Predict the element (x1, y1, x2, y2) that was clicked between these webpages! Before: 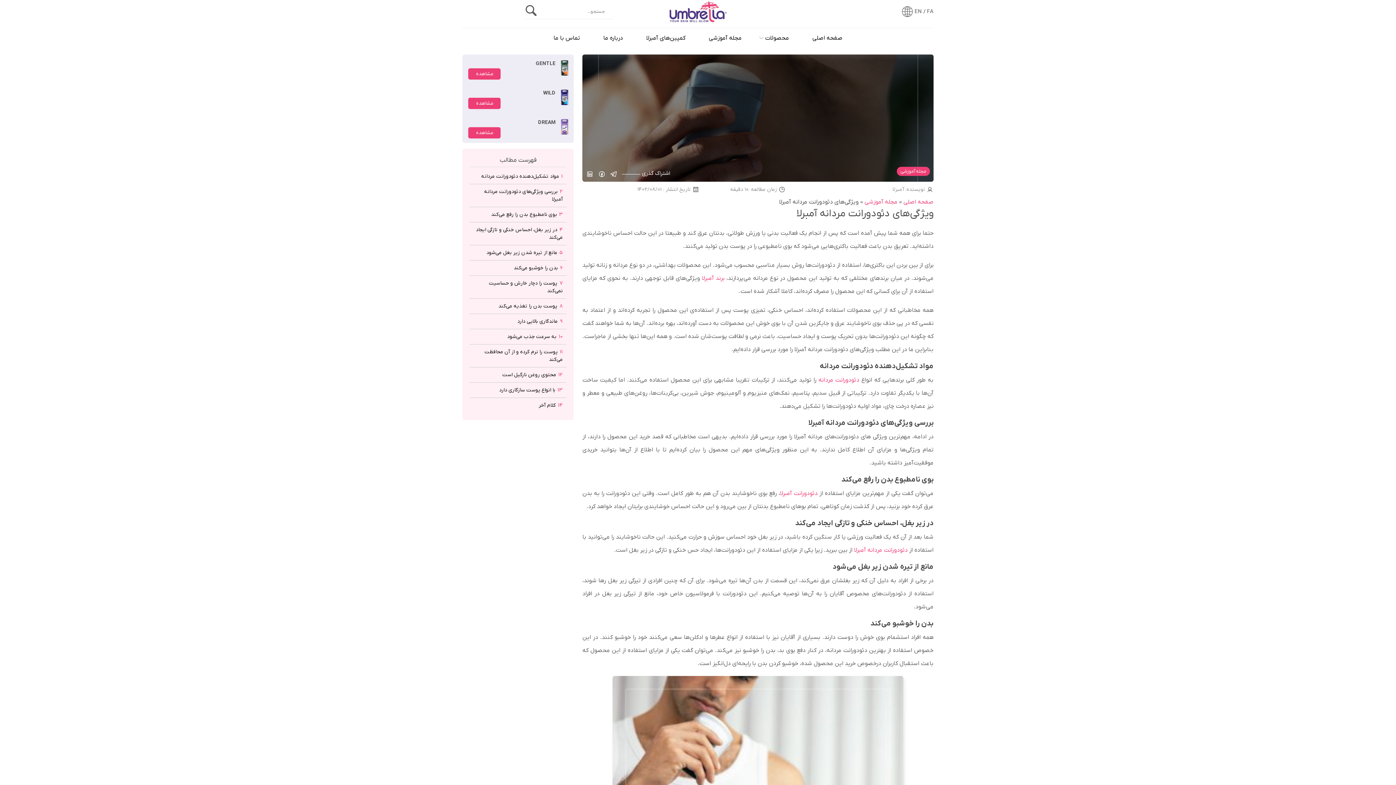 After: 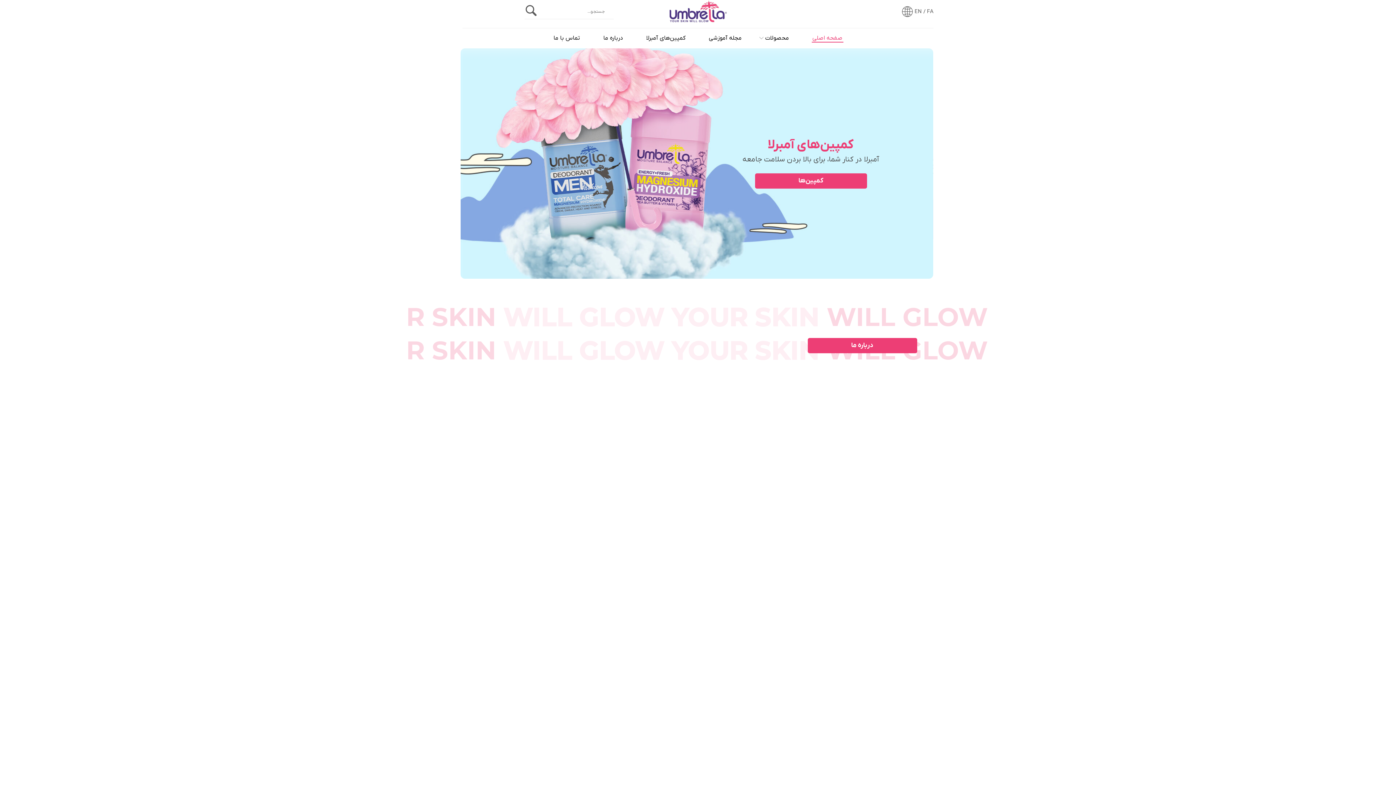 Action: bbox: (903, 198, 933, 205) label: صفحه اصلی